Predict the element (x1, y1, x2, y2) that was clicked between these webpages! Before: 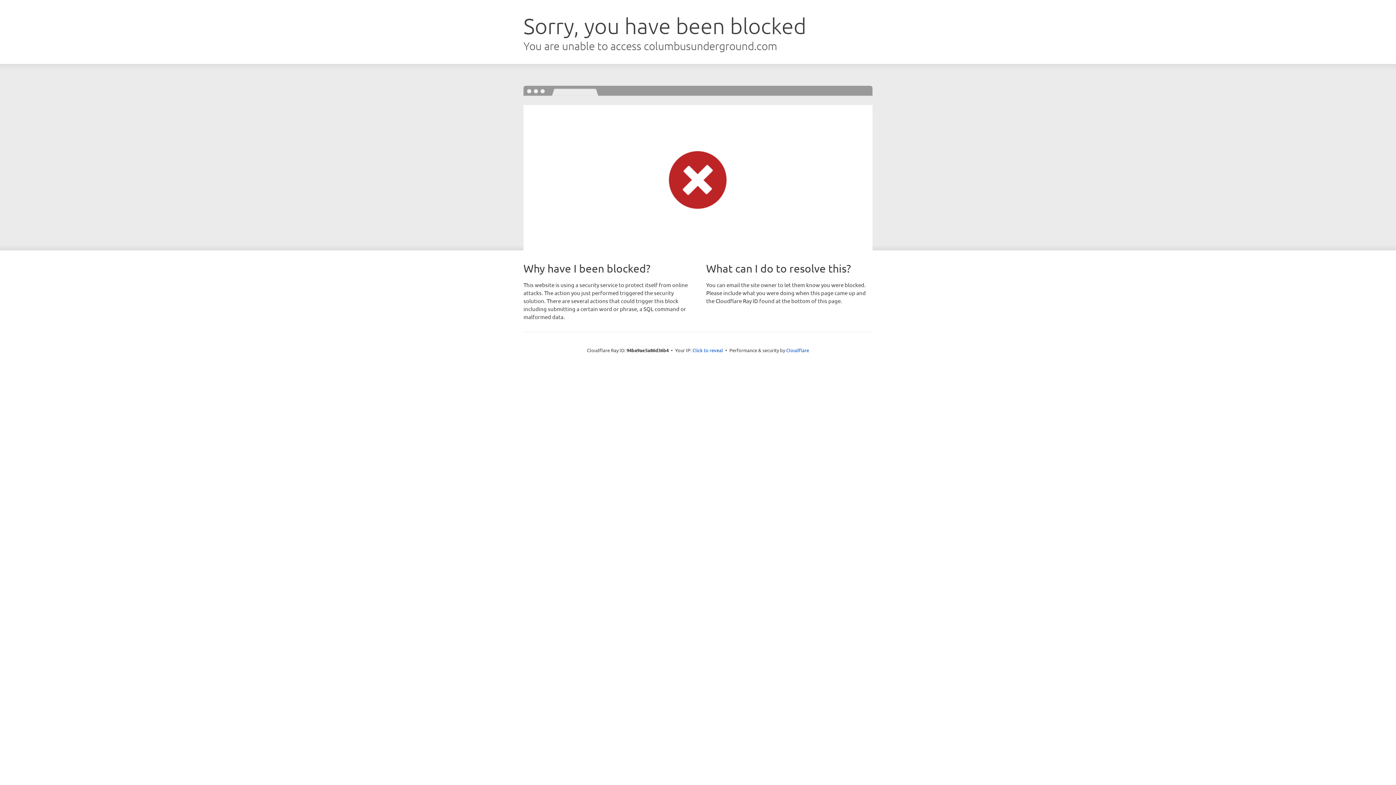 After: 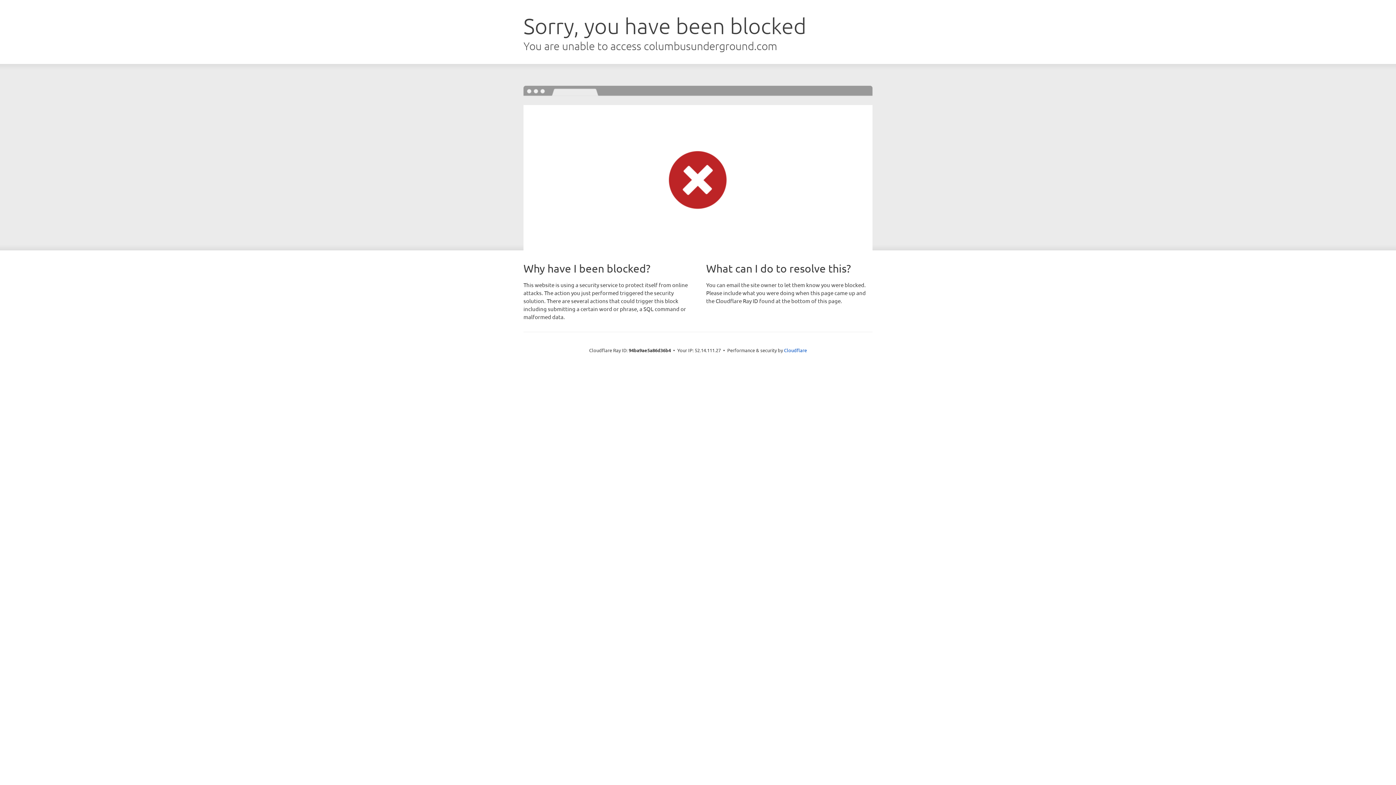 Action: bbox: (692, 346, 723, 353) label: Click to reveal